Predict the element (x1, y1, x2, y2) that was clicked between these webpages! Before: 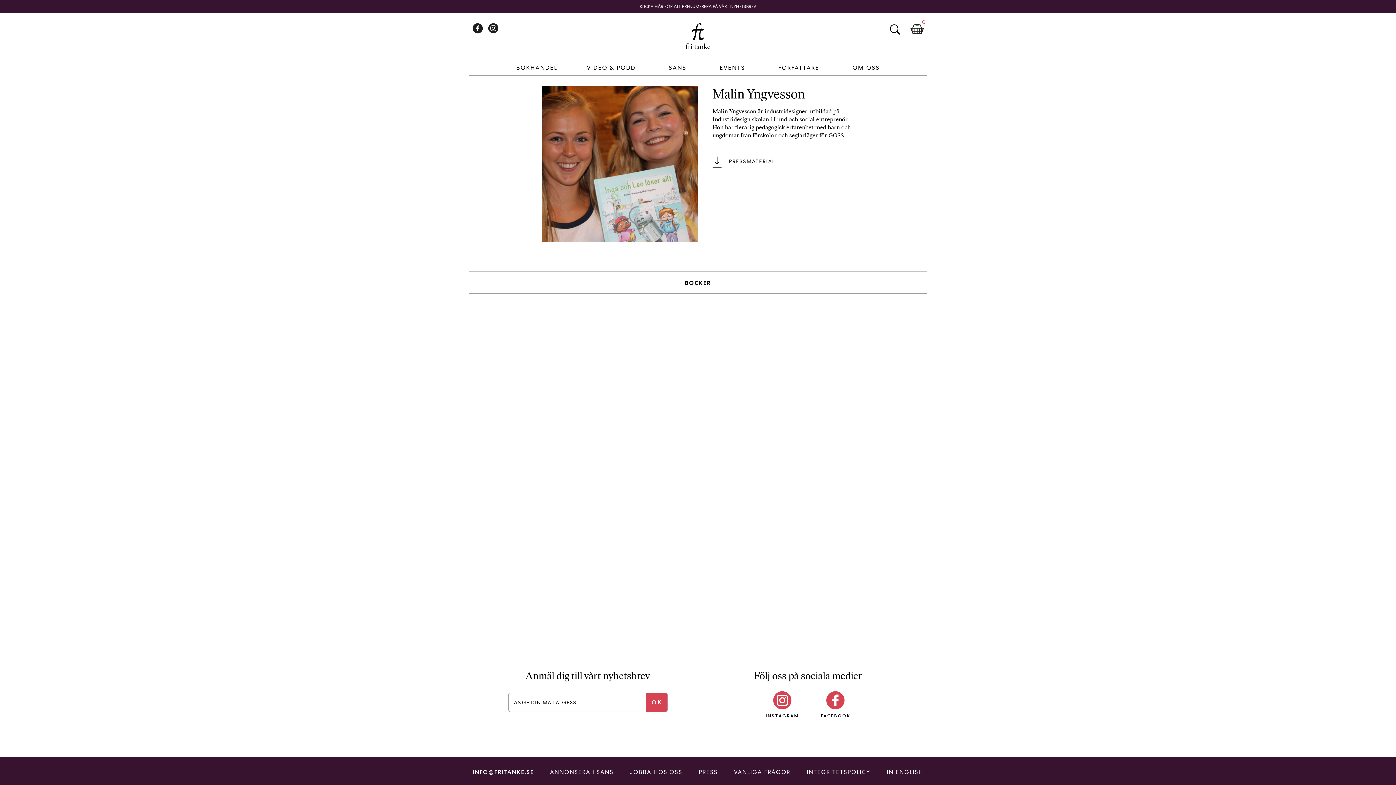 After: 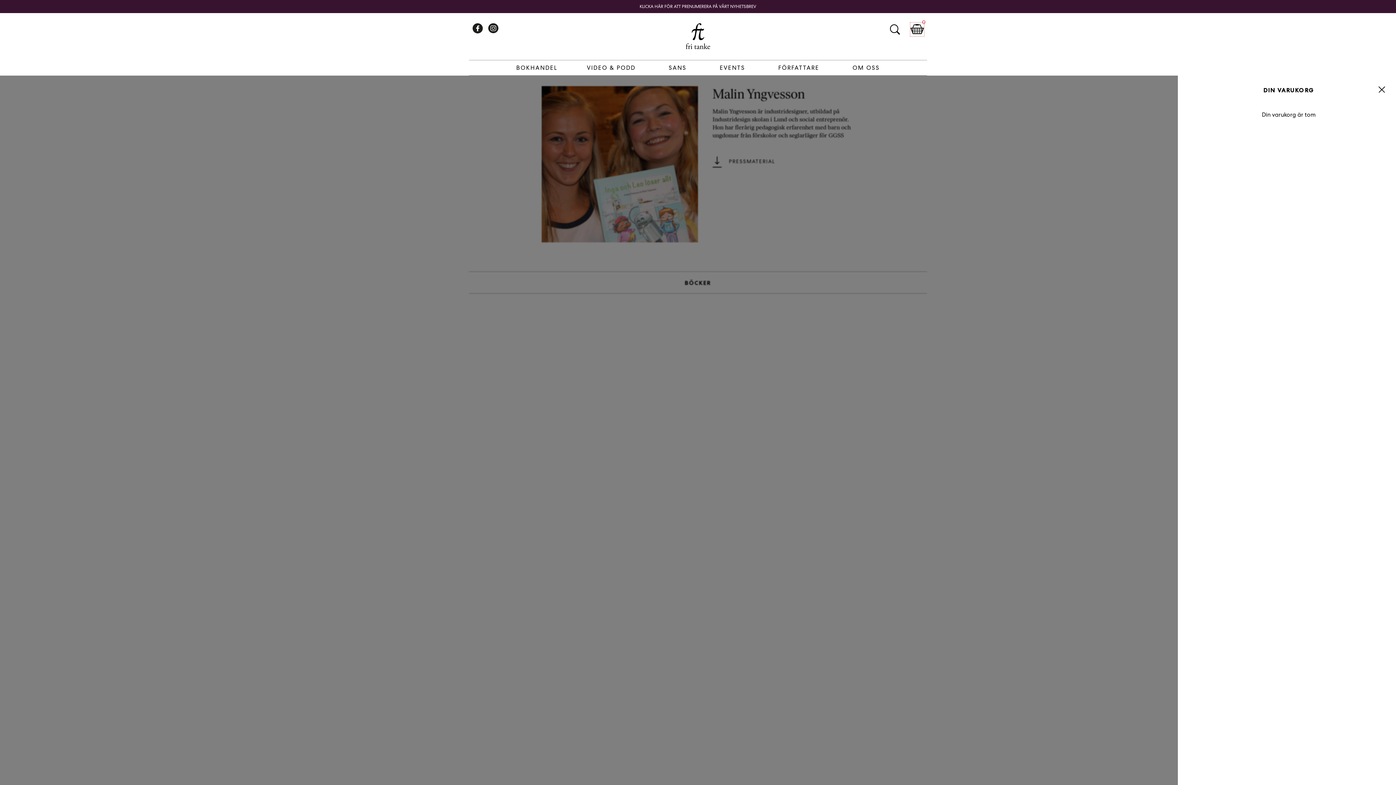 Action: label: KUNDKORG bbox: (910, 22, 924, 36)